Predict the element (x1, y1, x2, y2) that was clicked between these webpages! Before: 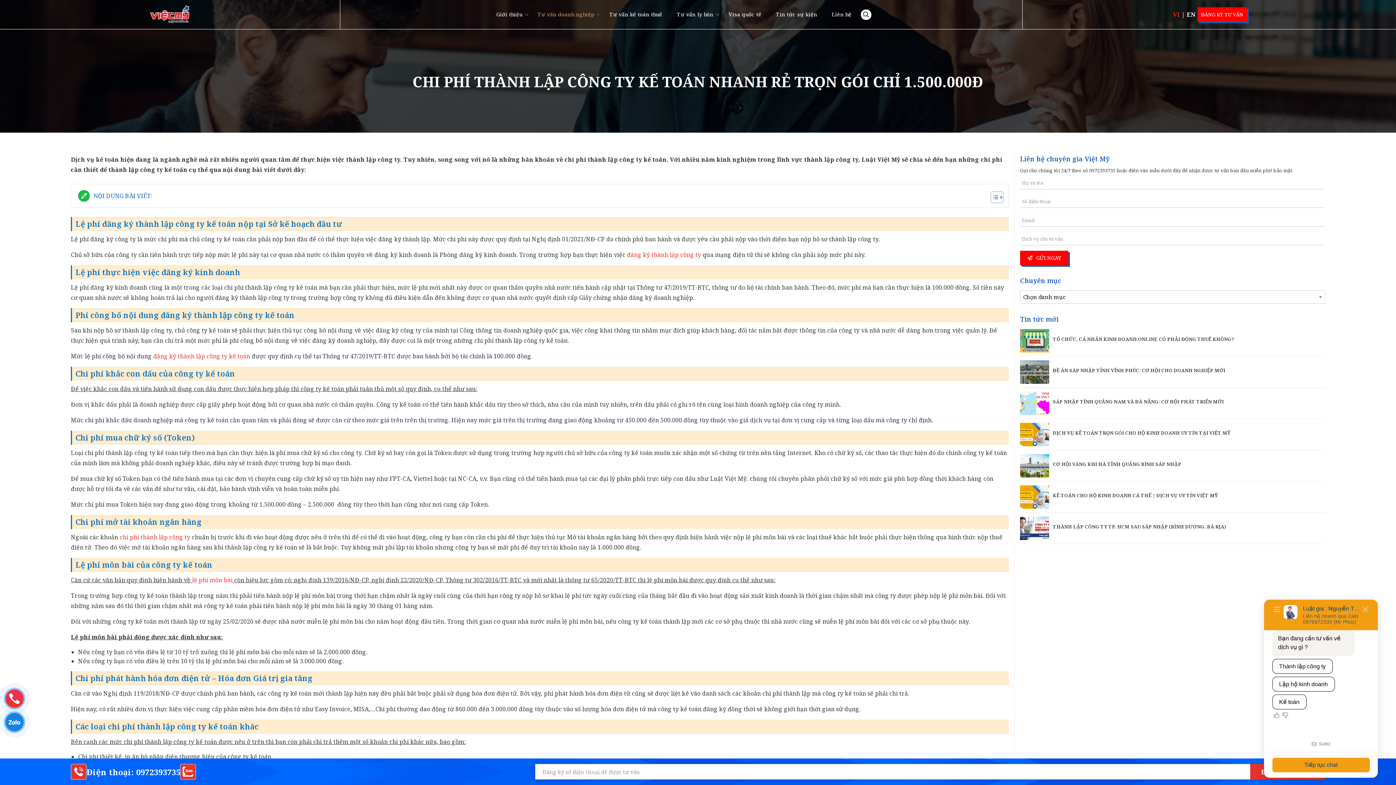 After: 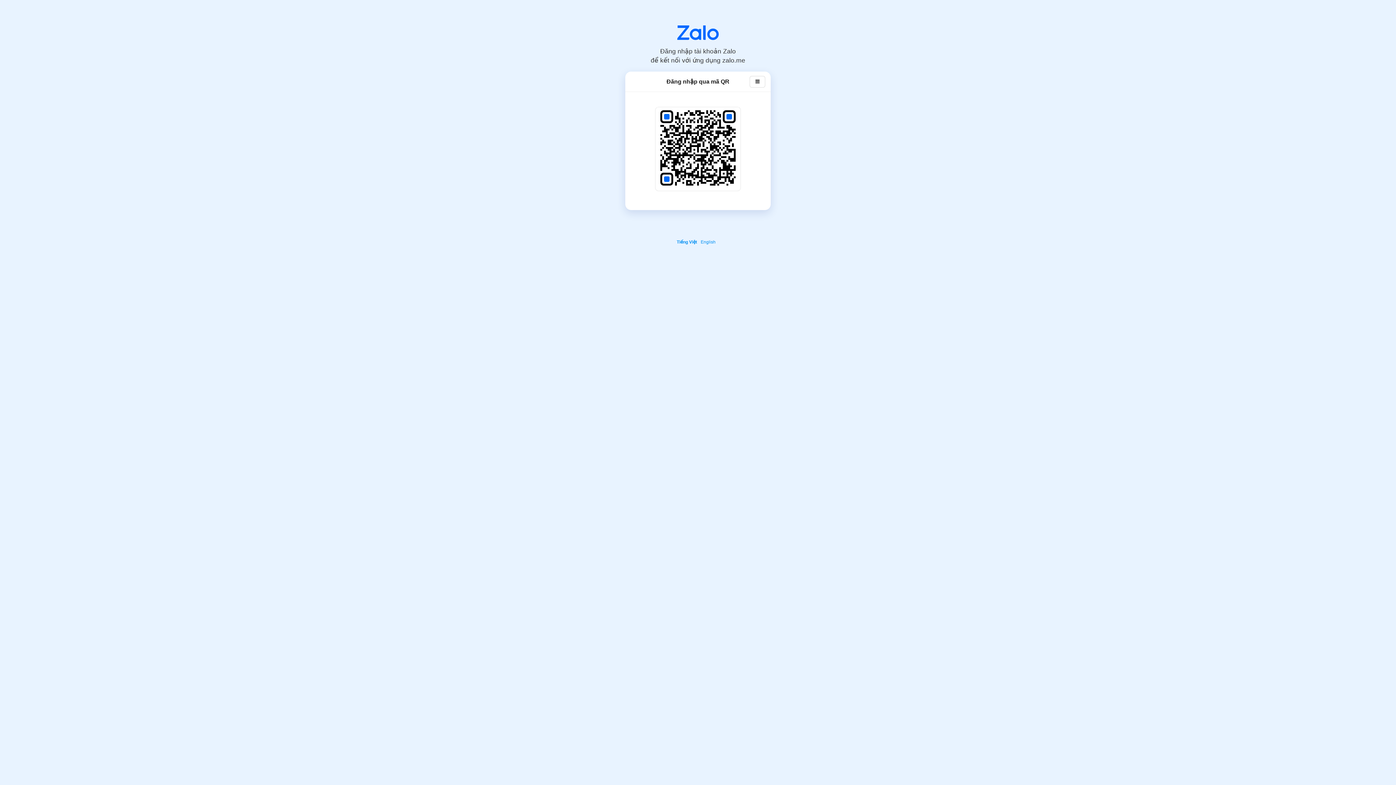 Action: bbox: (180, 764, 196, 780)